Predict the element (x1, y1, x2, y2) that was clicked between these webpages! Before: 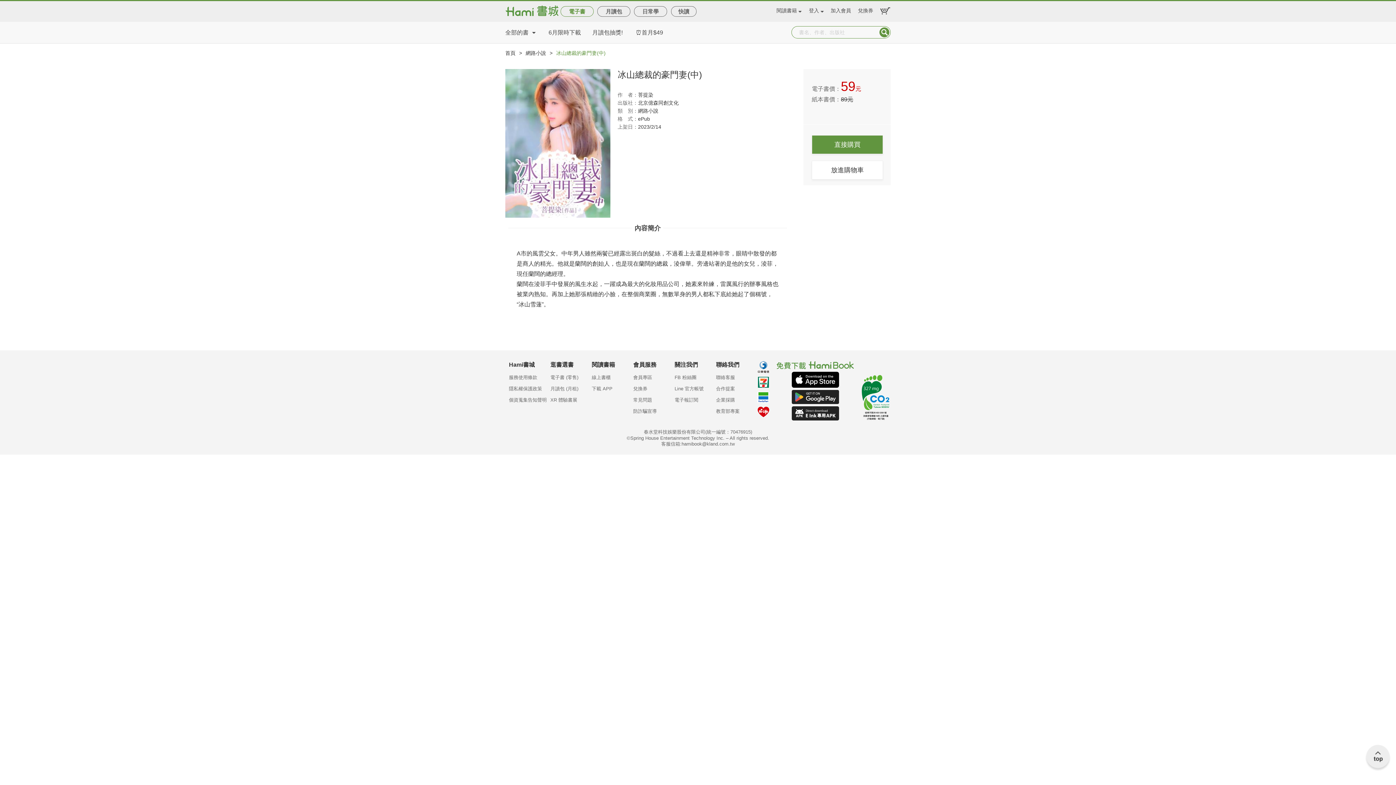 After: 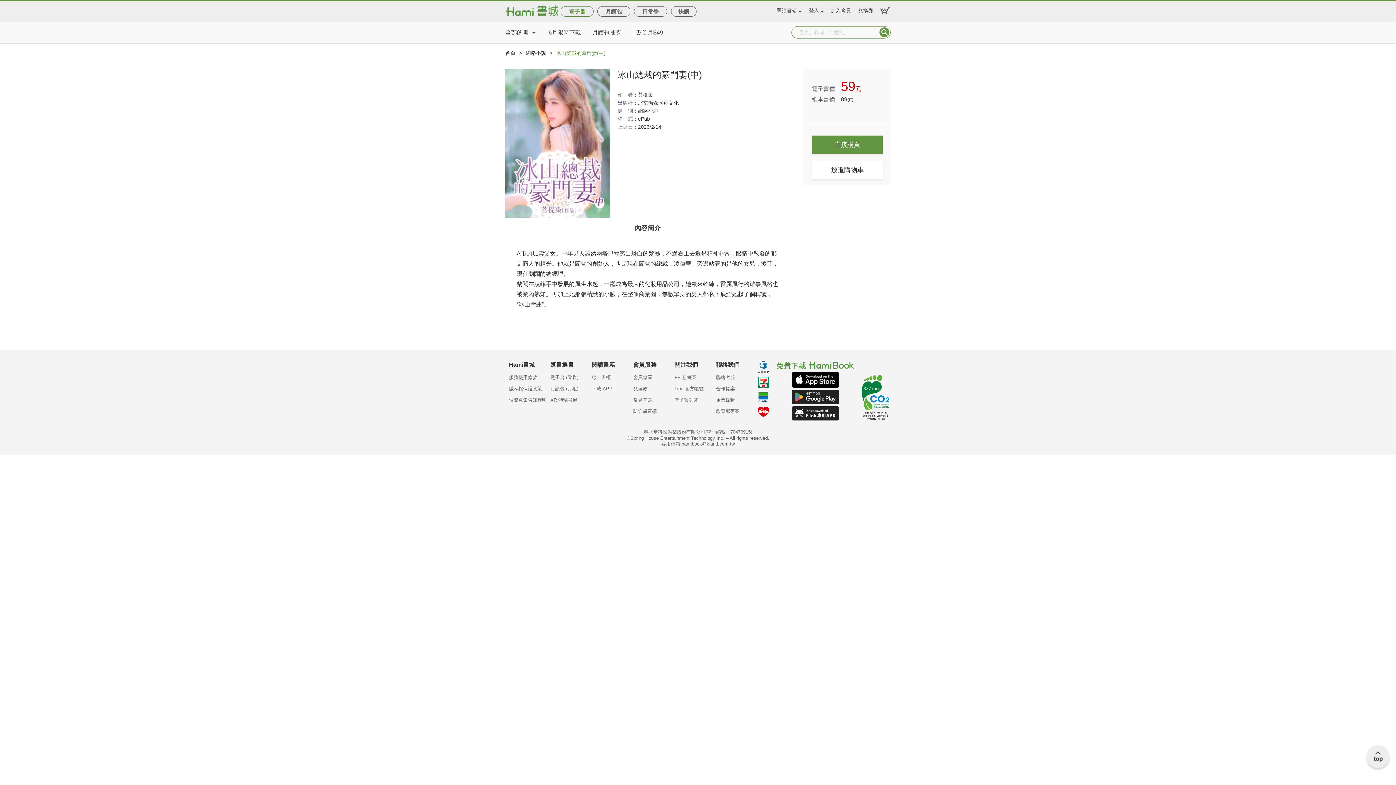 Action: bbox: (791, 372, 839, 388)